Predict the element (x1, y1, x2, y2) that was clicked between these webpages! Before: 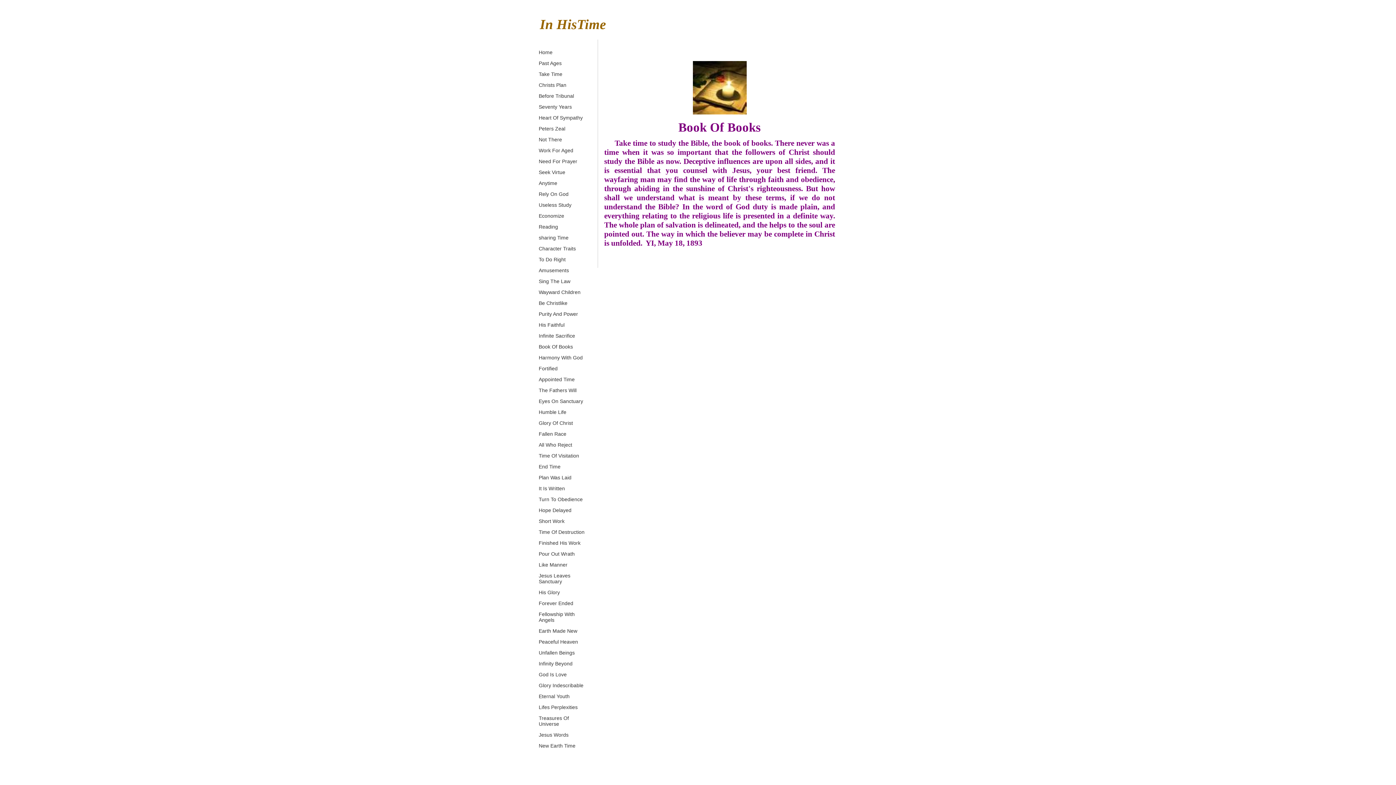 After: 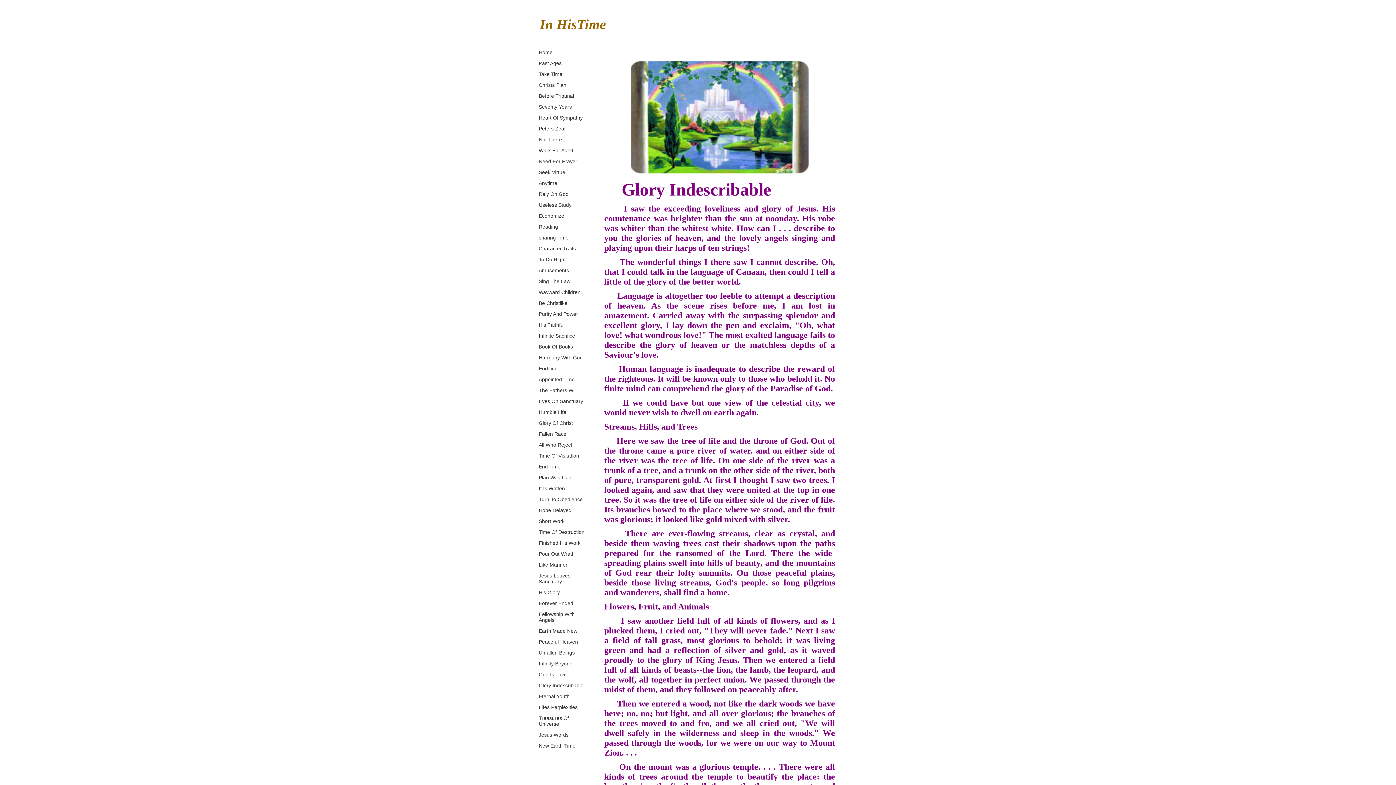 Action: bbox: (538, 682, 583, 693) label: Glory Indescribable